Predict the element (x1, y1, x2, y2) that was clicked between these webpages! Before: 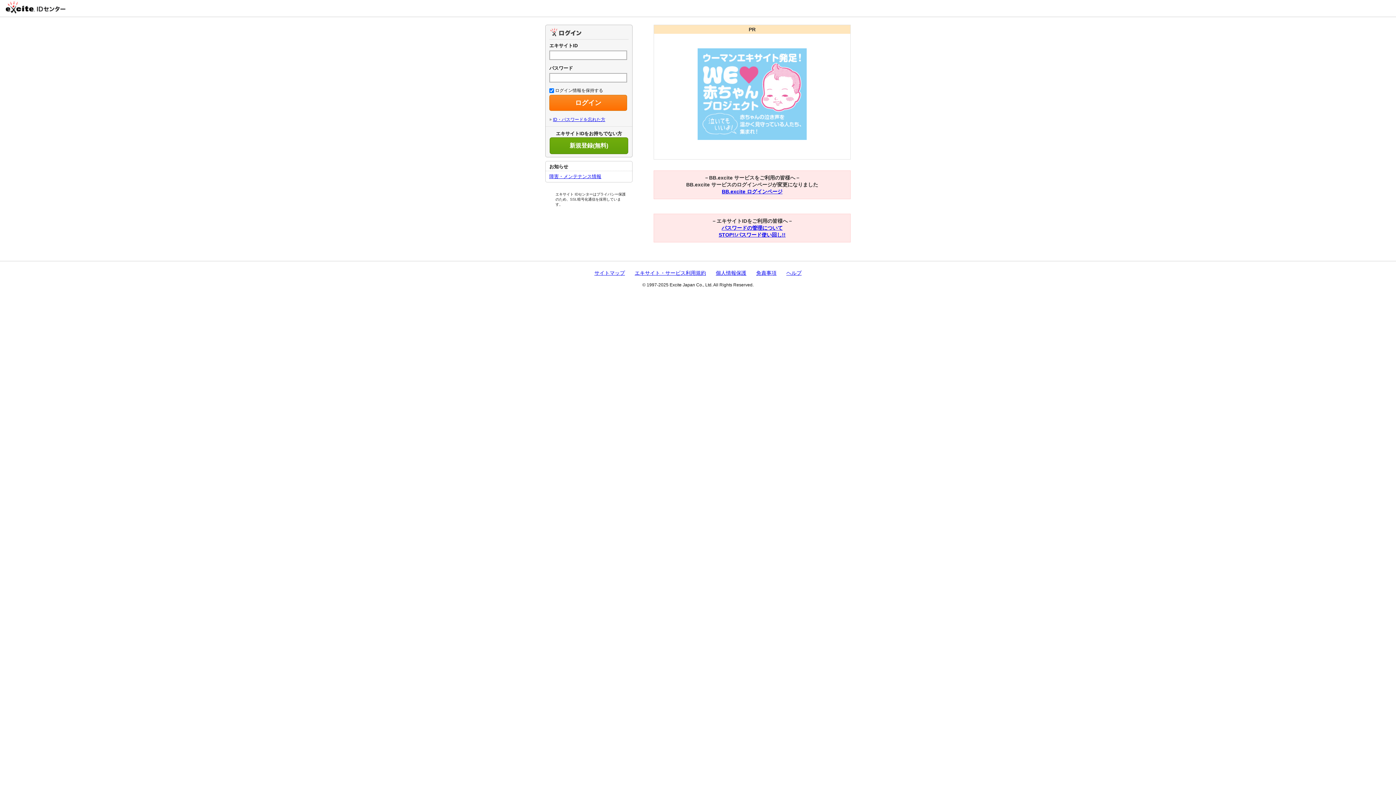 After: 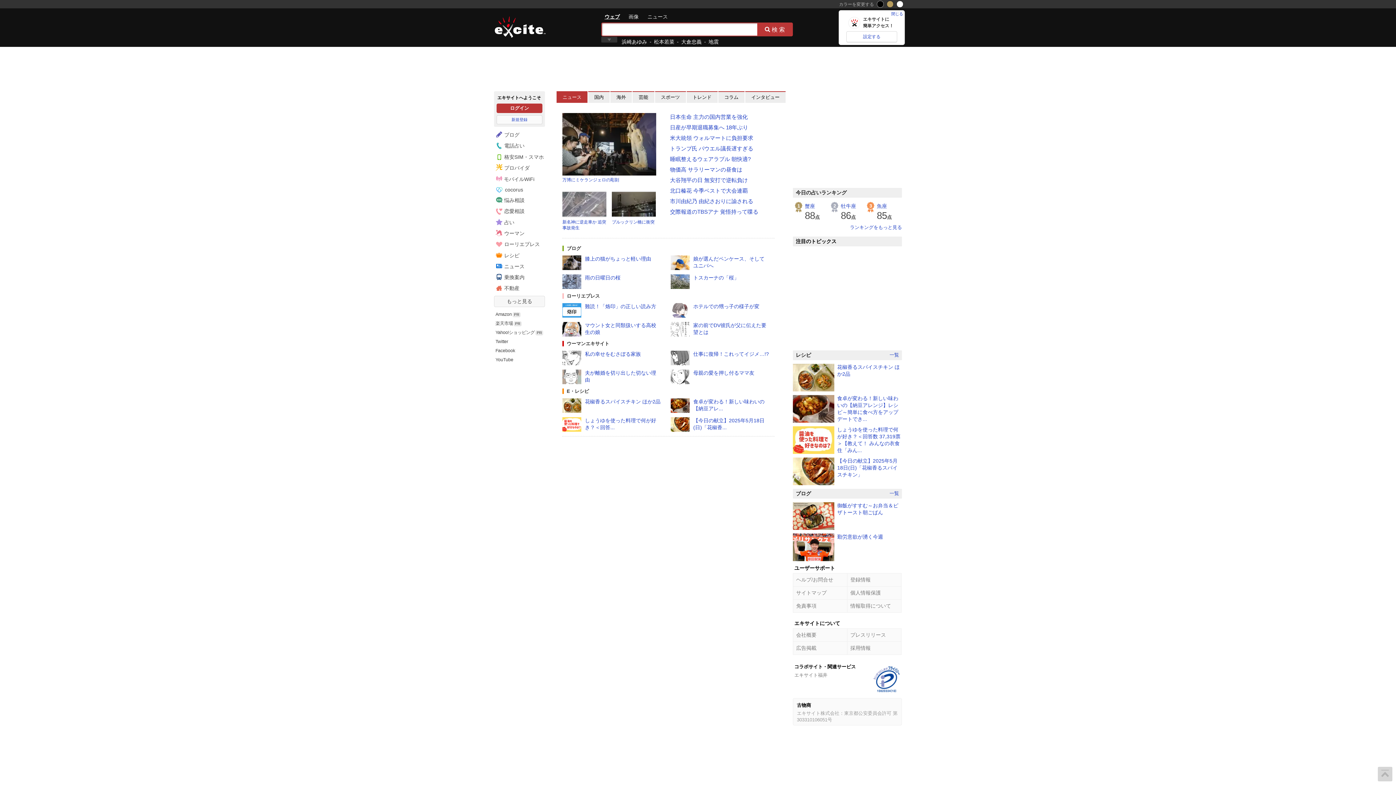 Action: label: エキサイト bbox: (5, 1, 34, 13)